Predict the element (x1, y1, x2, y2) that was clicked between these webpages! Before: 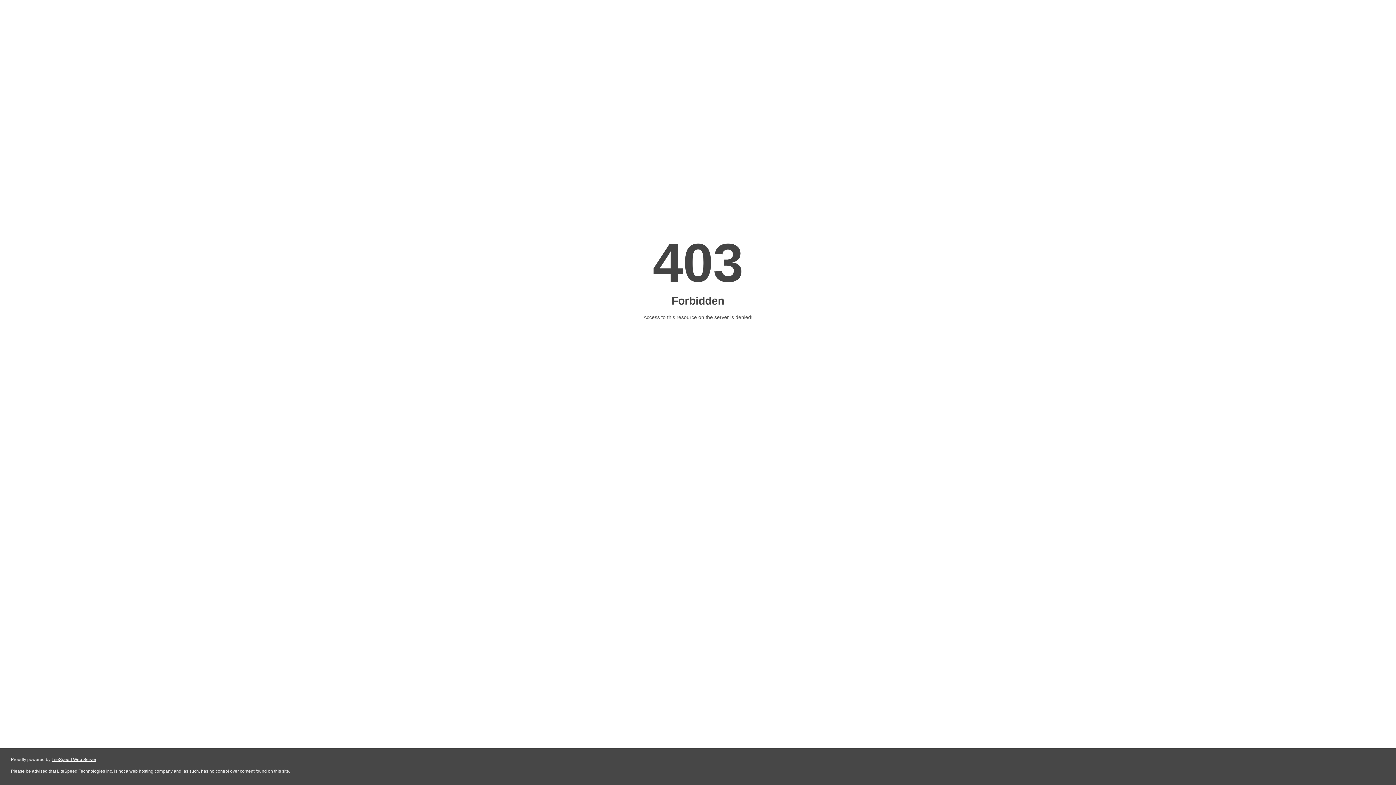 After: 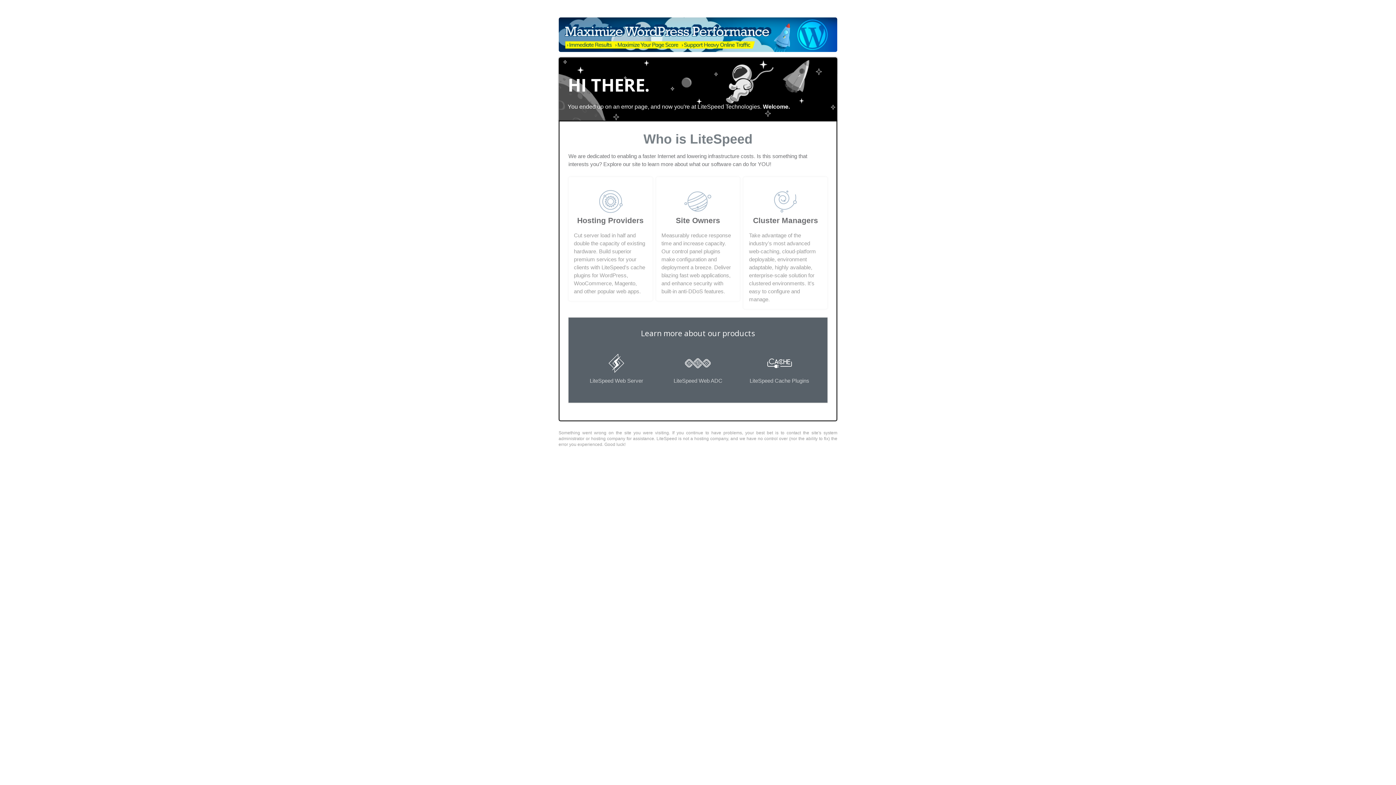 Action: bbox: (51, 757, 96, 762) label: LiteSpeed Web Server